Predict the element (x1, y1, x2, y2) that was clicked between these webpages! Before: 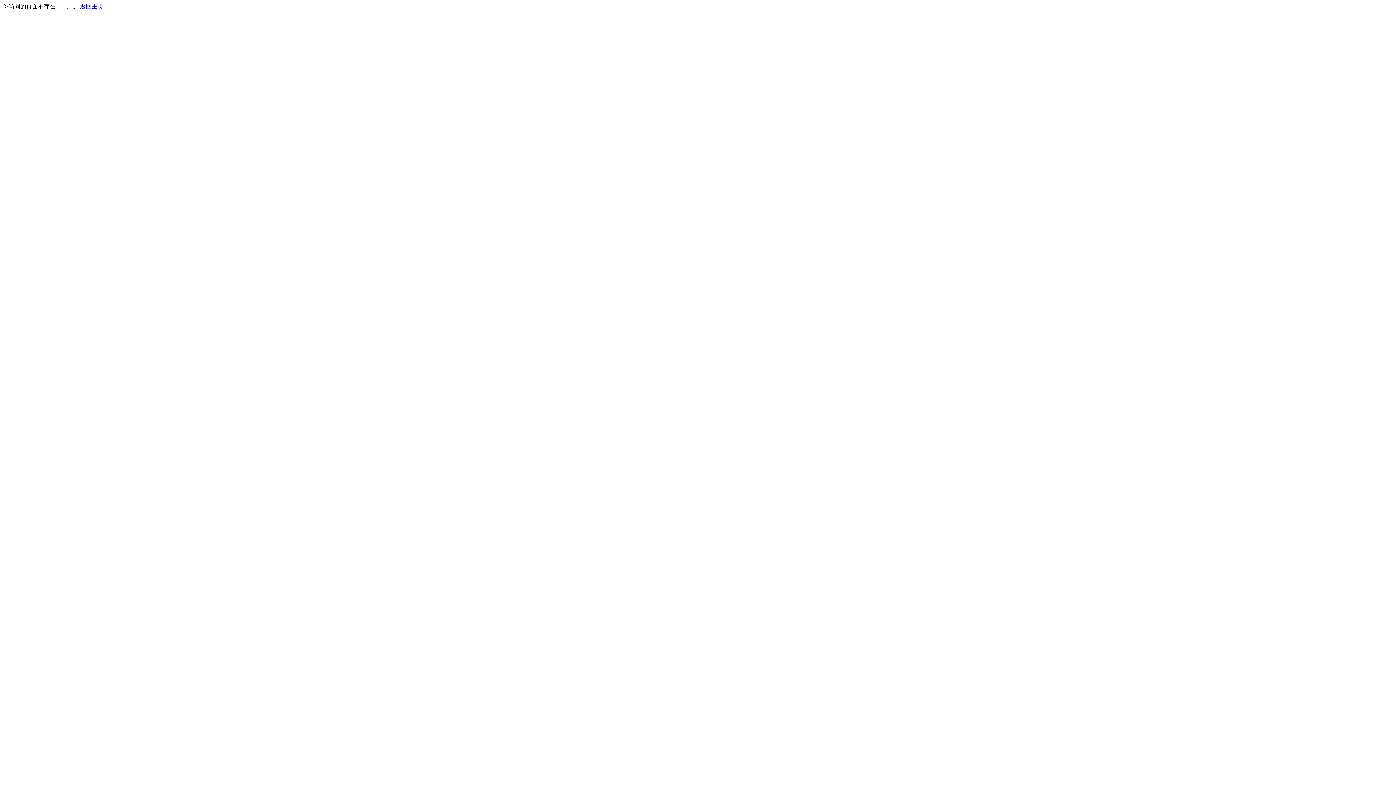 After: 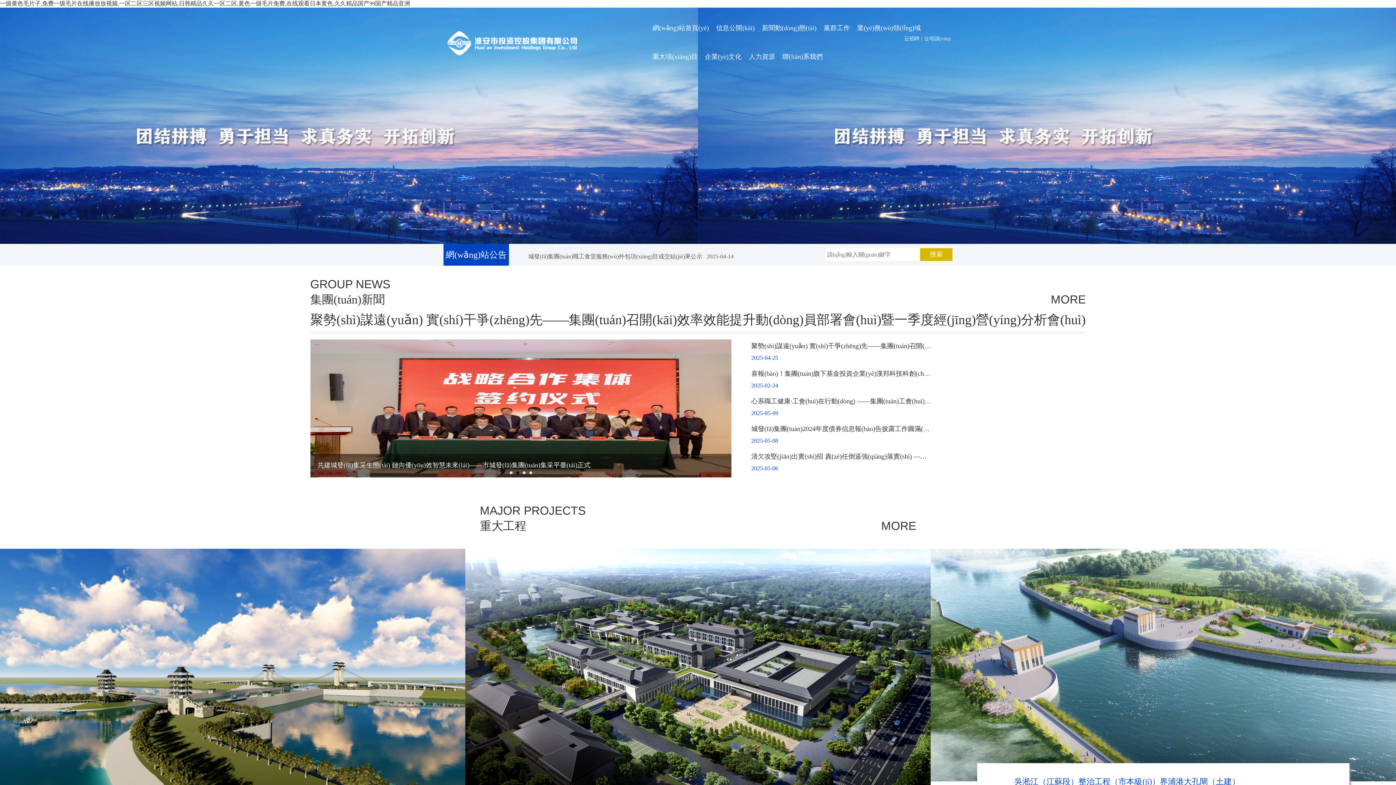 Action: label: 返回主页 bbox: (80, 3, 103, 9)